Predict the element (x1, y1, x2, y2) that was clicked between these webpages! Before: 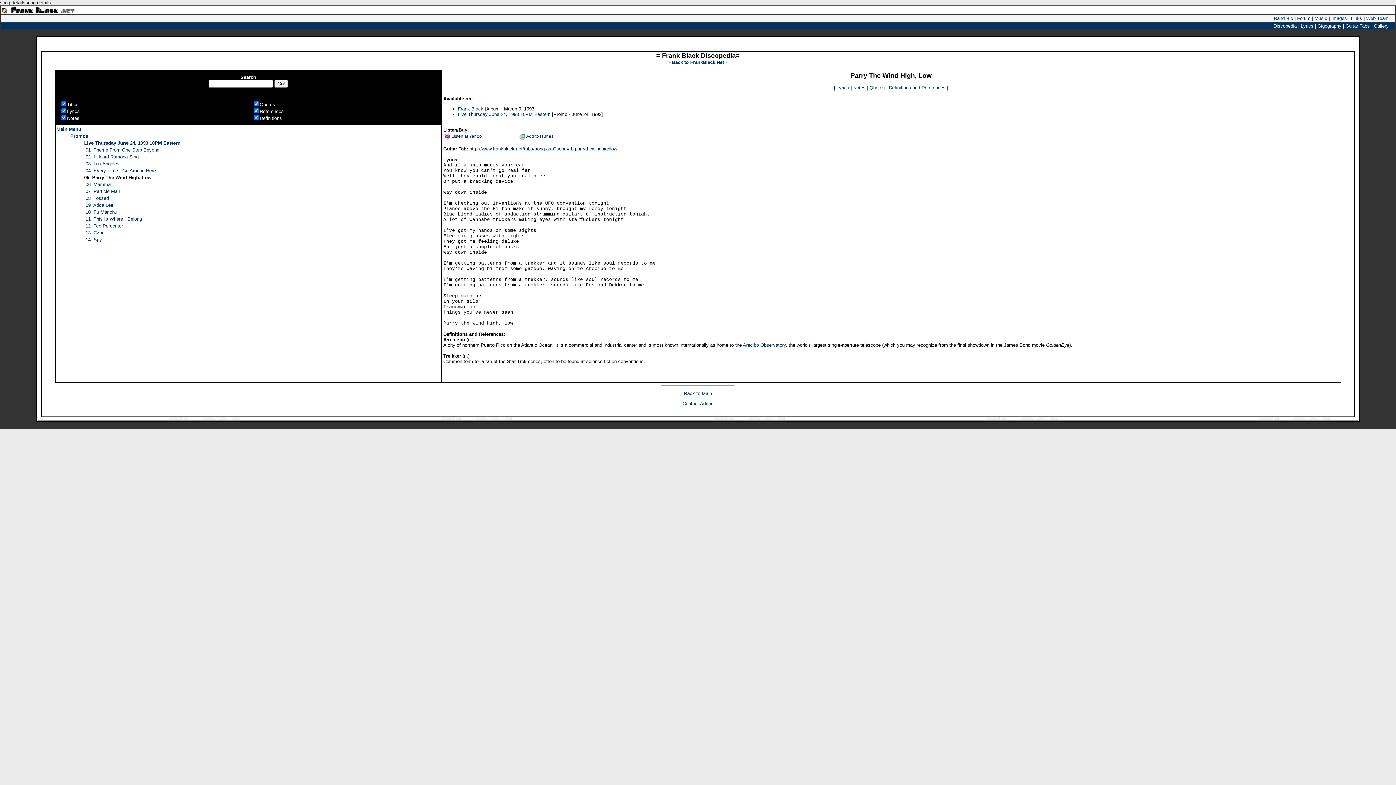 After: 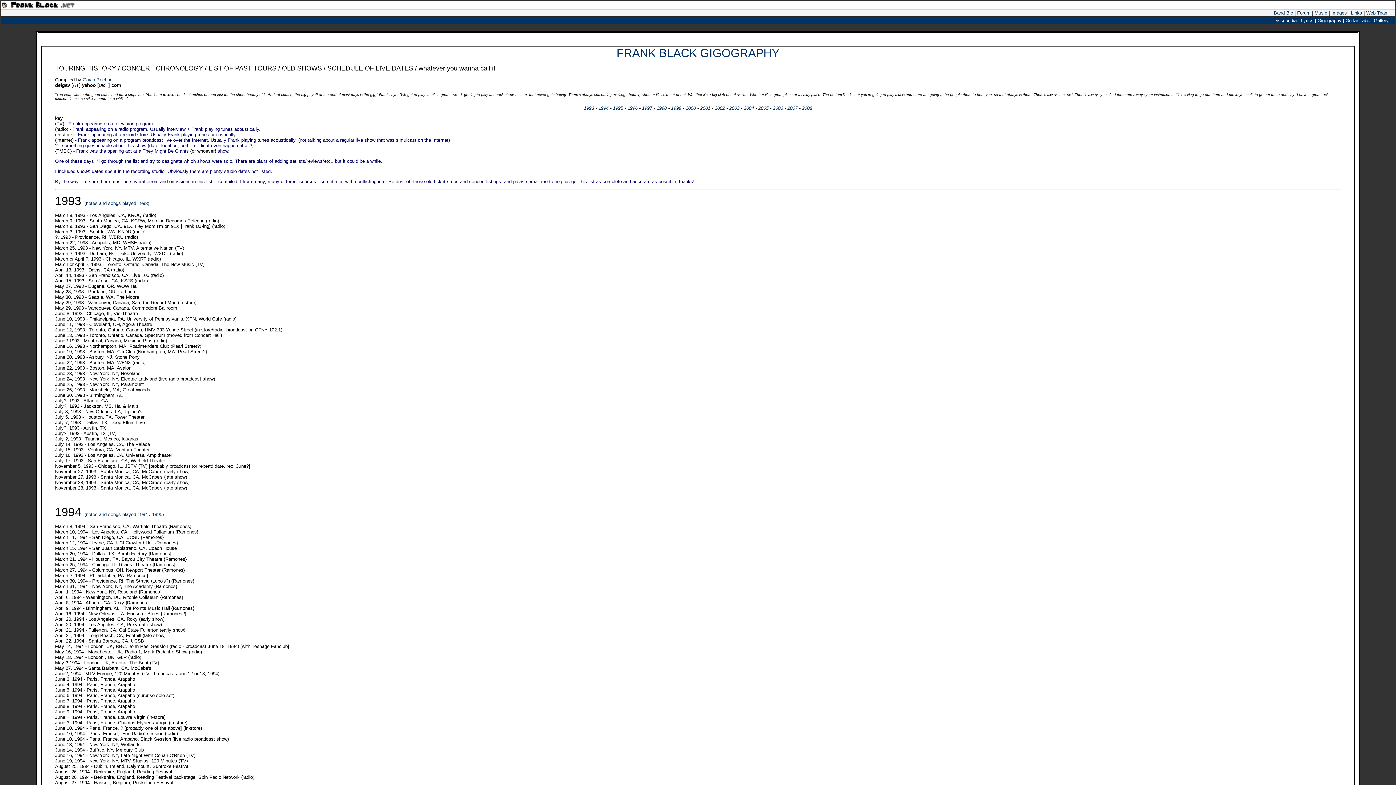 Action: label: Gigography bbox: (1317, 23, 1341, 28)